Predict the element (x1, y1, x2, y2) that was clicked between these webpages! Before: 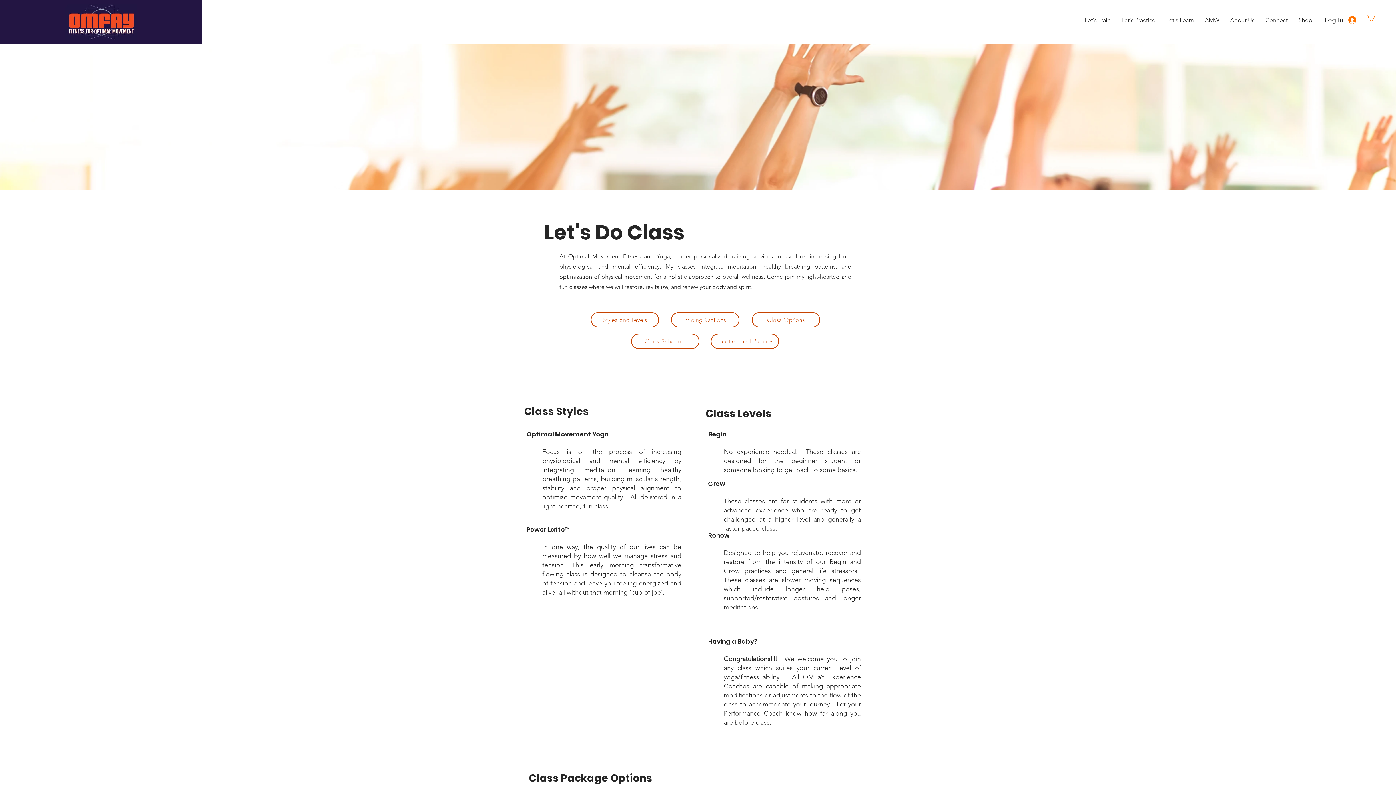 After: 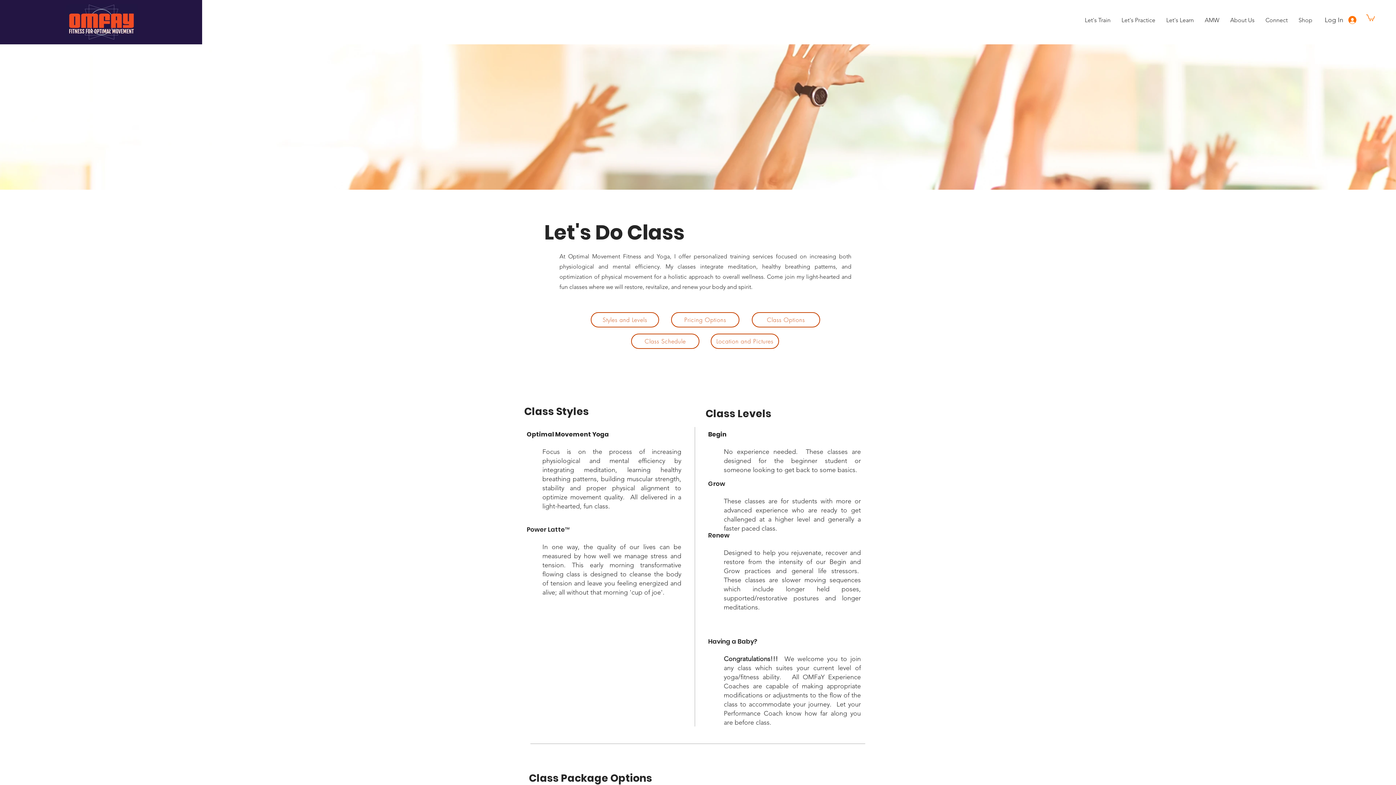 Action: bbox: (1079, 10, 1116, 30) label: Let's Train